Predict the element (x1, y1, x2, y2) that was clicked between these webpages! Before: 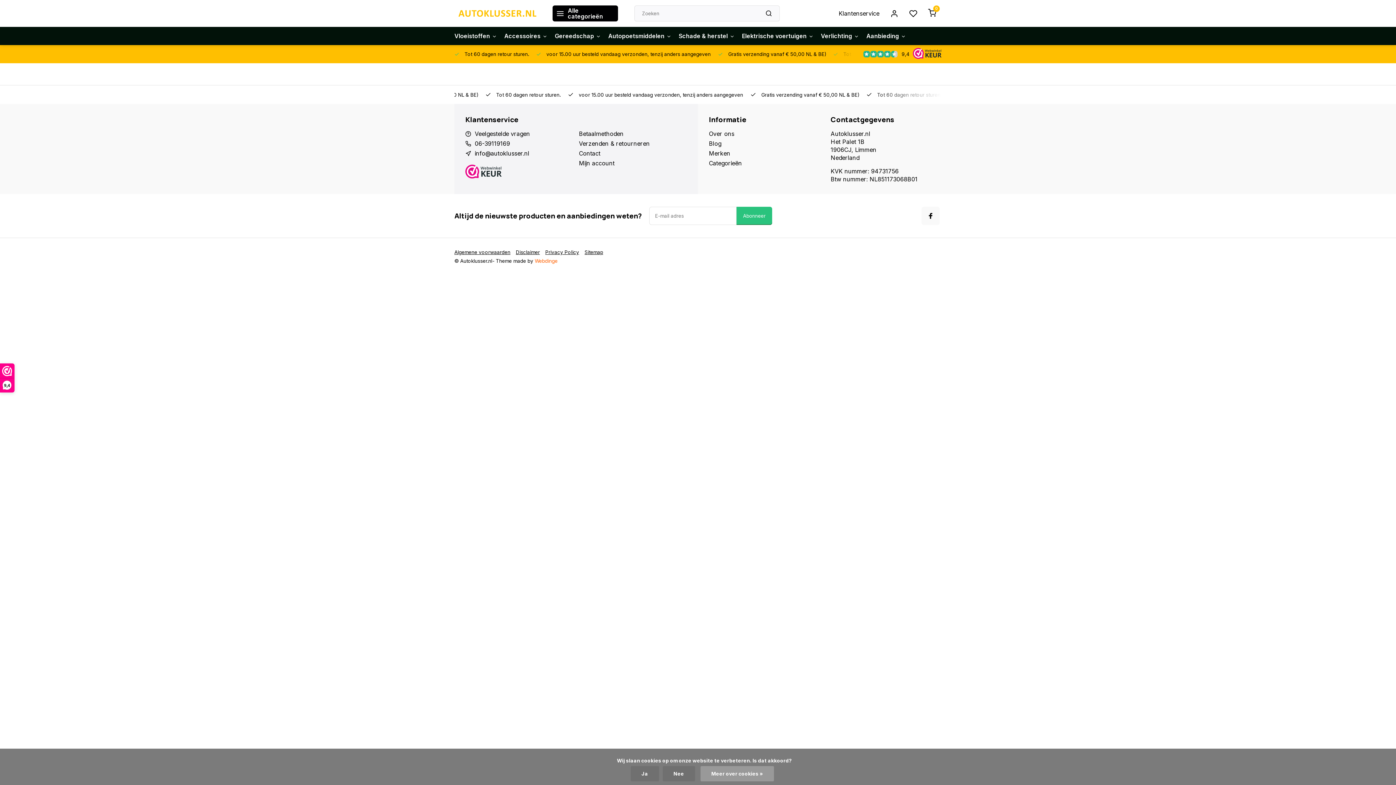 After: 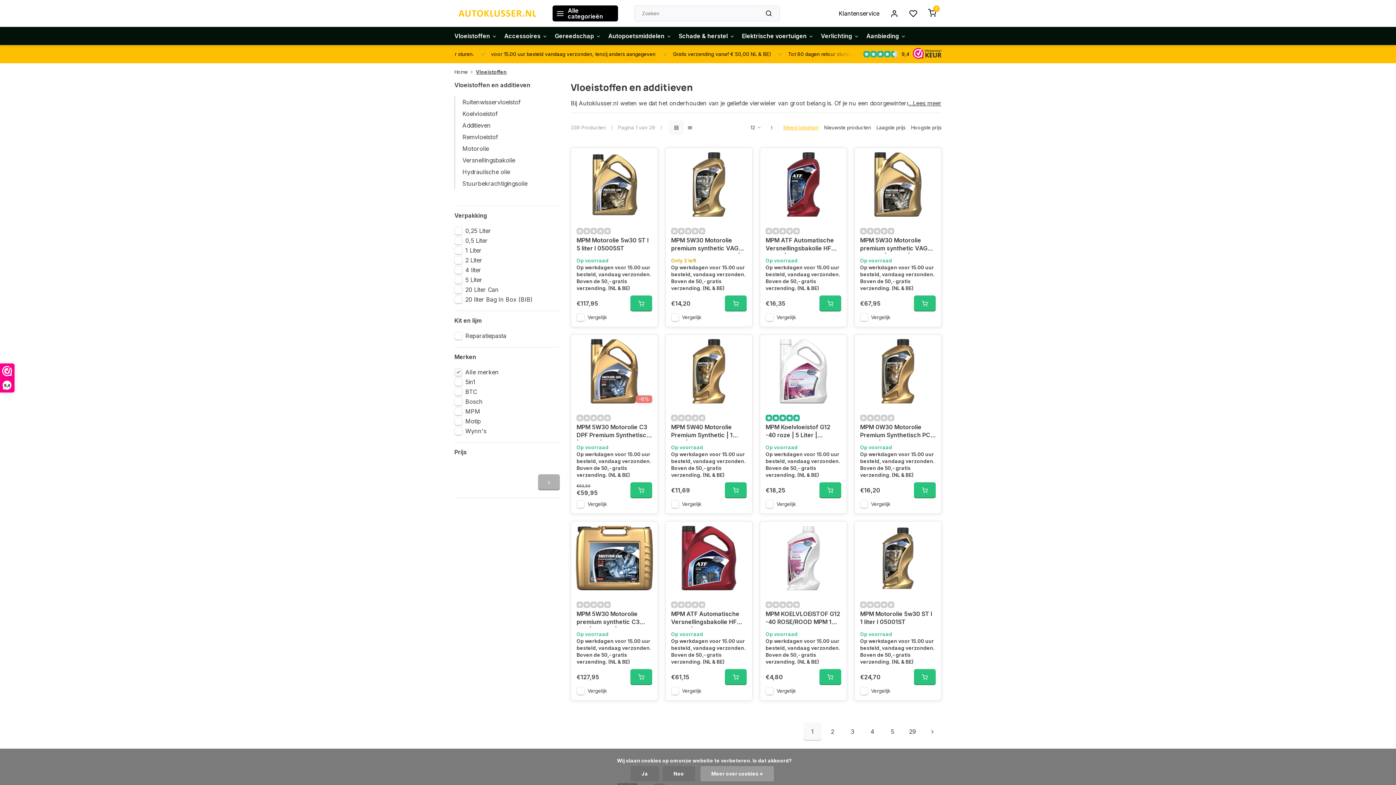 Action: label: Vloeistoffen bbox: (454, 26, 497, 45)